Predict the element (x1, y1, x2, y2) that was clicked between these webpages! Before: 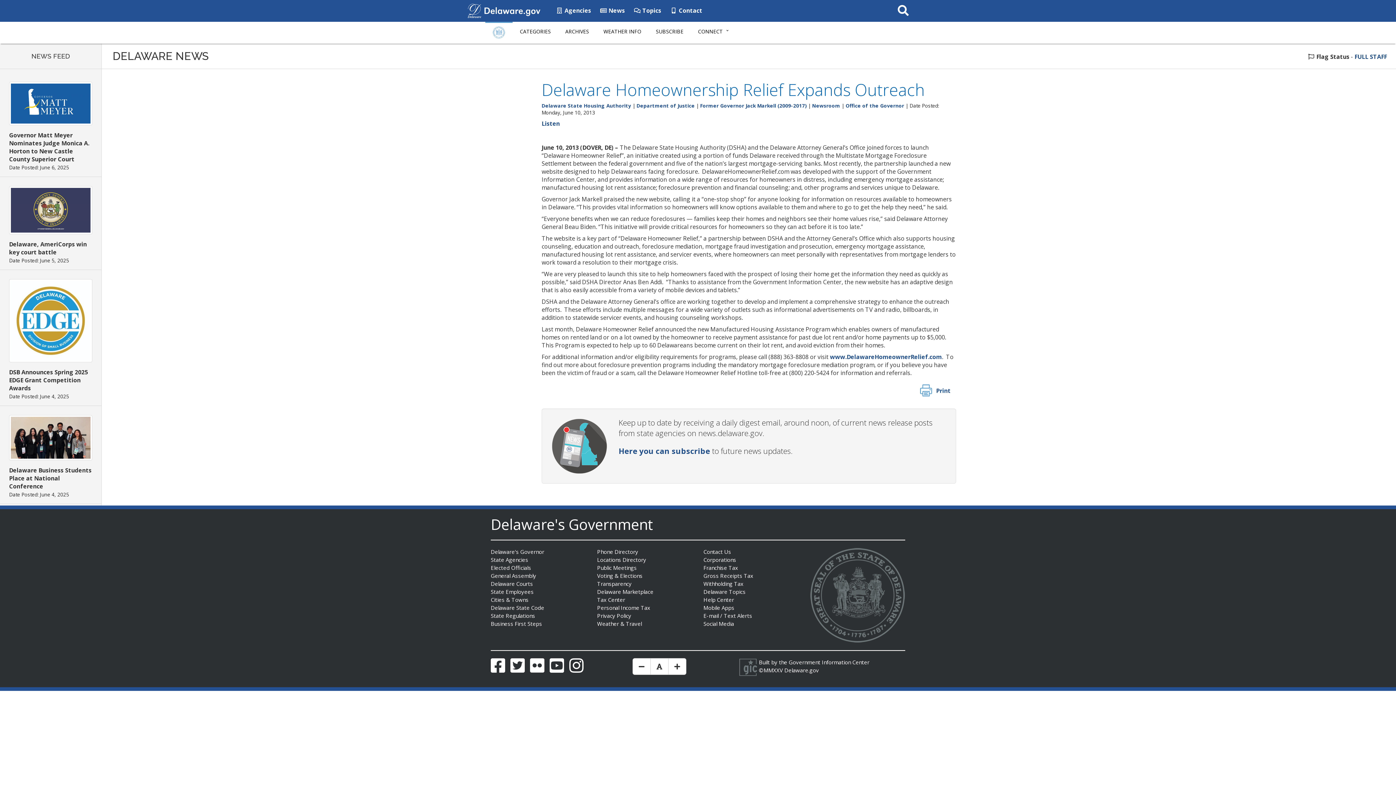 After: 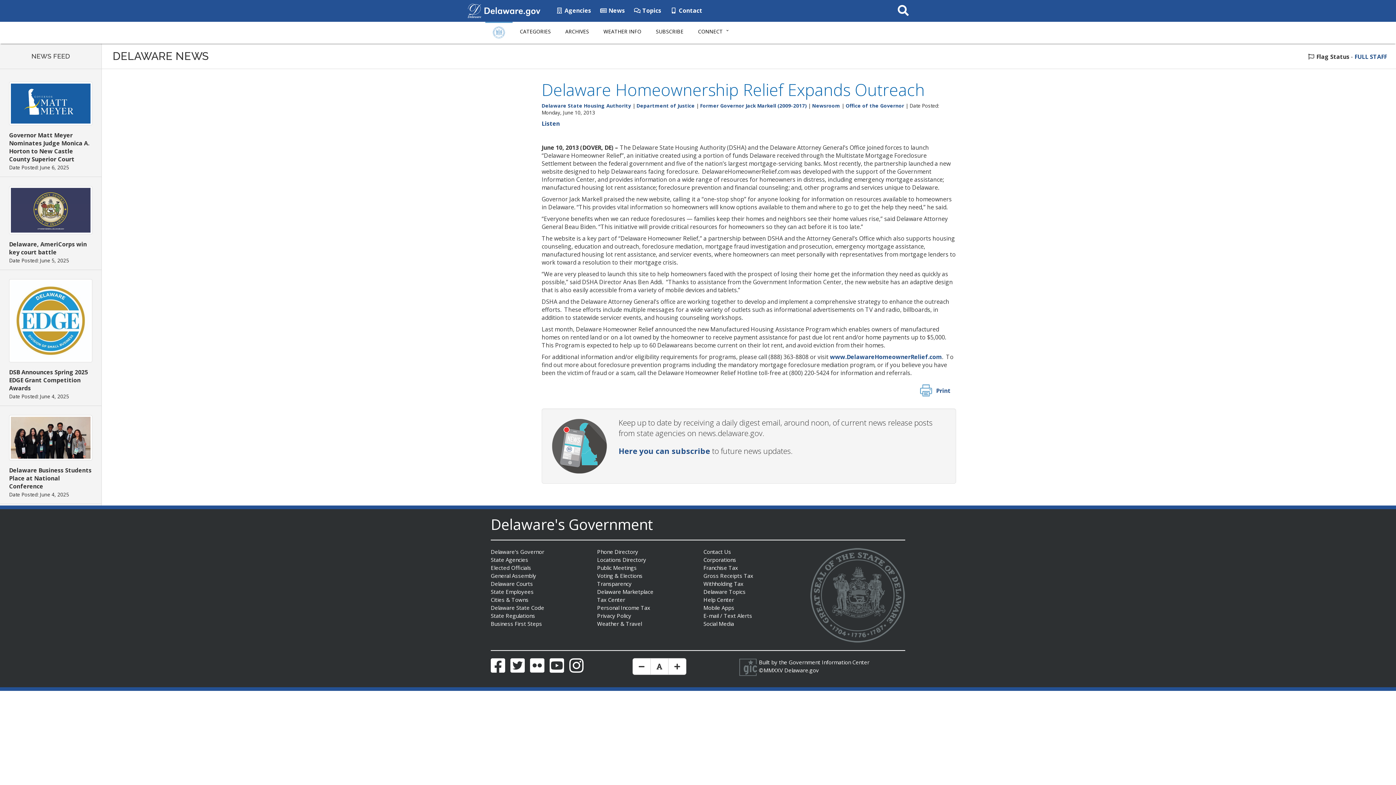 Action: label: Twitter bbox: (510, 666, 524, 673)